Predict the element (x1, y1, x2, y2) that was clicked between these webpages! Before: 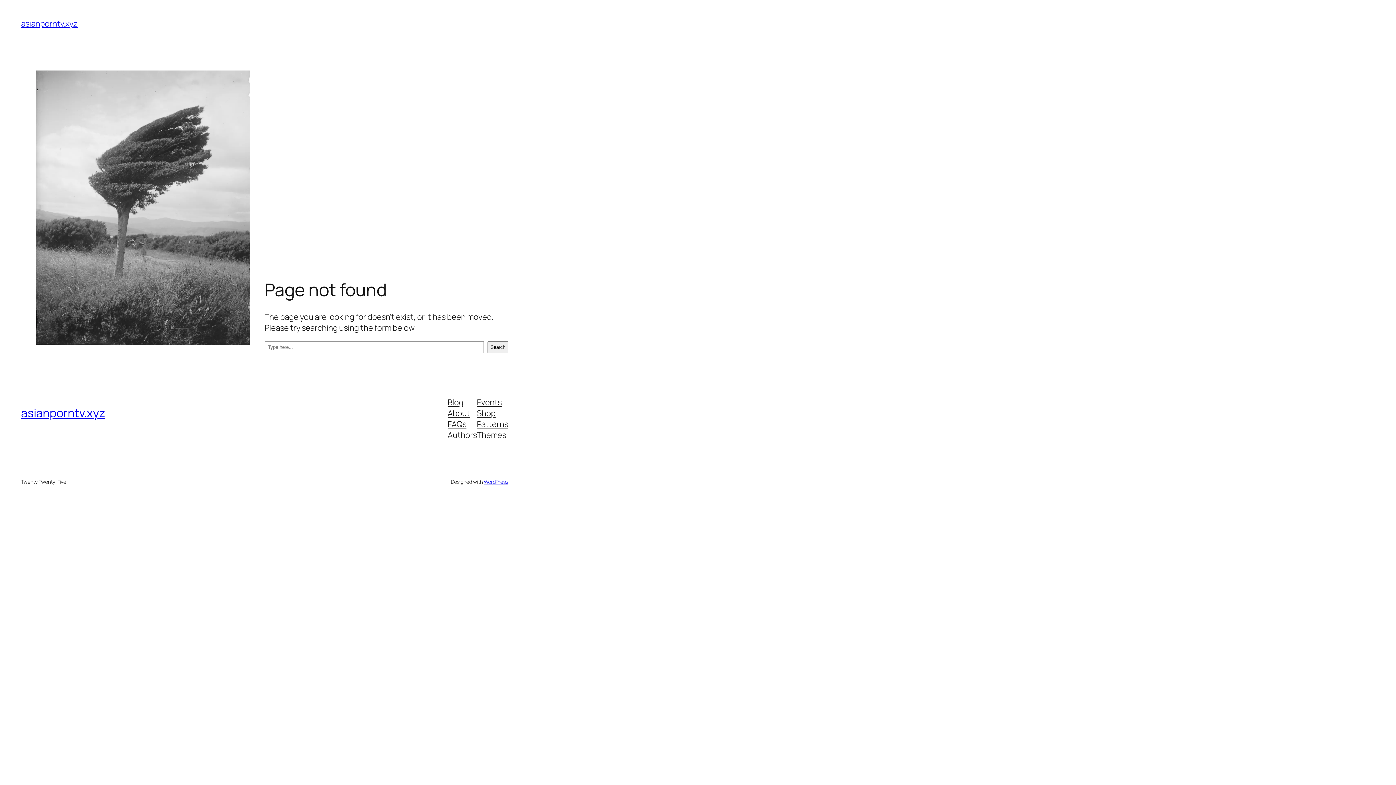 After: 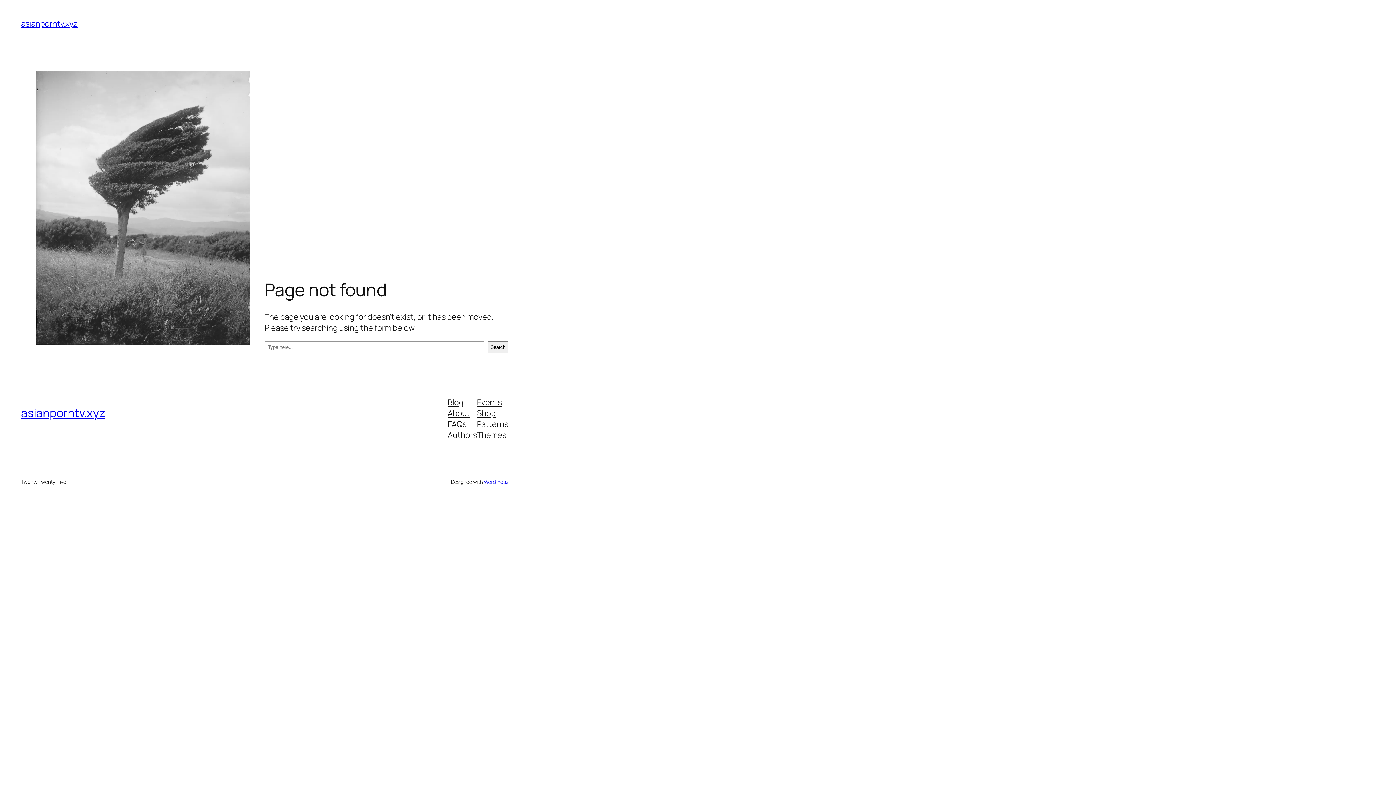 Action: bbox: (477, 407, 495, 418) label: Shop